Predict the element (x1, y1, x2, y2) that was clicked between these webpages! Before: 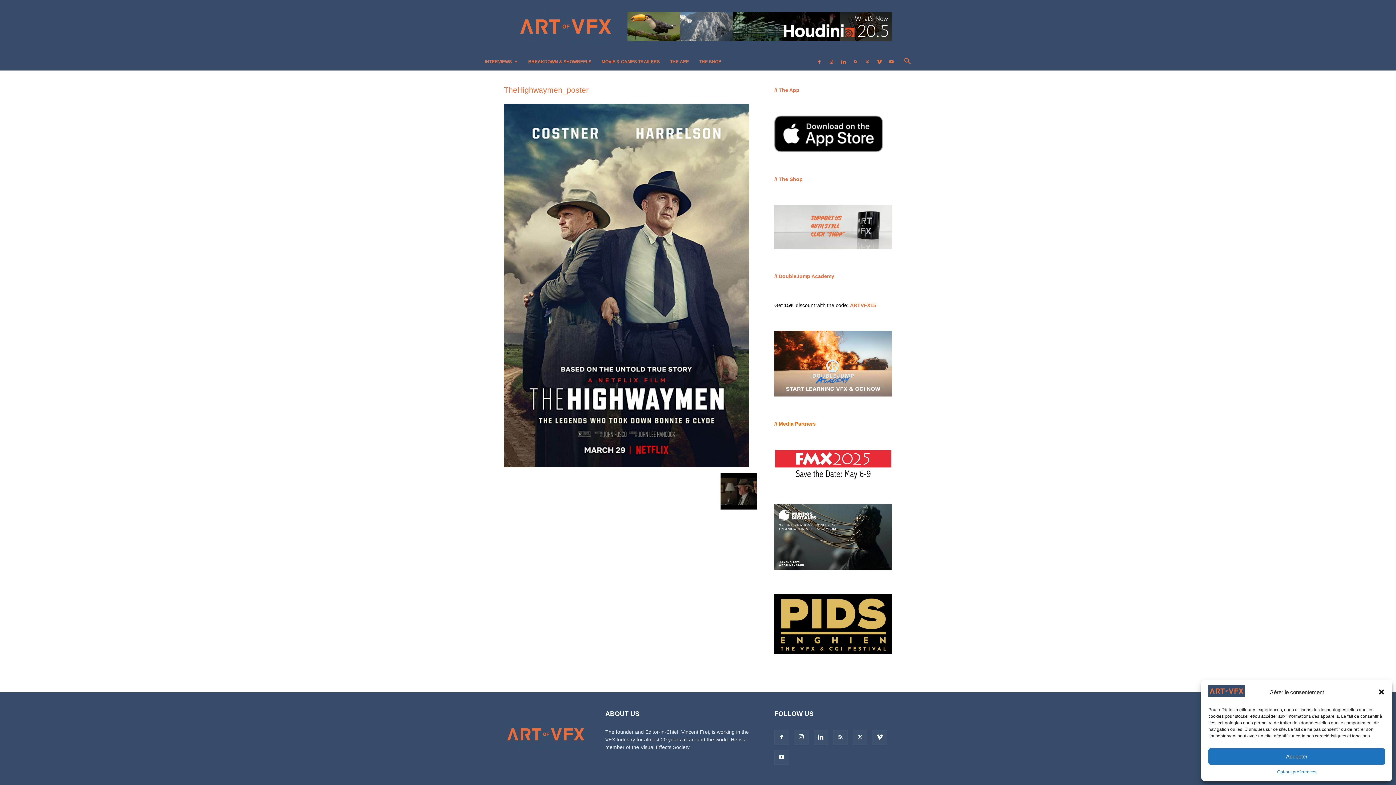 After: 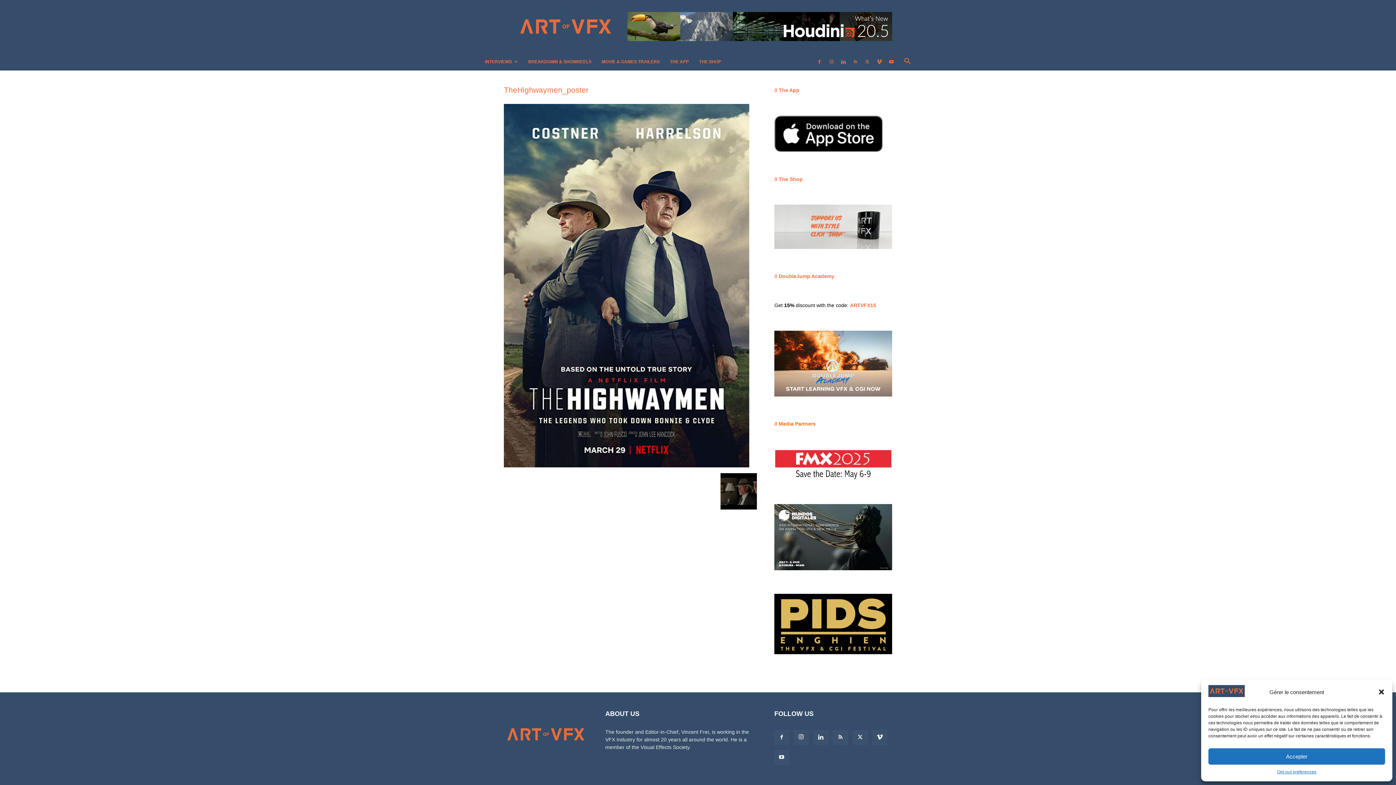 Action: bbox: (850, 53, 861, 70)